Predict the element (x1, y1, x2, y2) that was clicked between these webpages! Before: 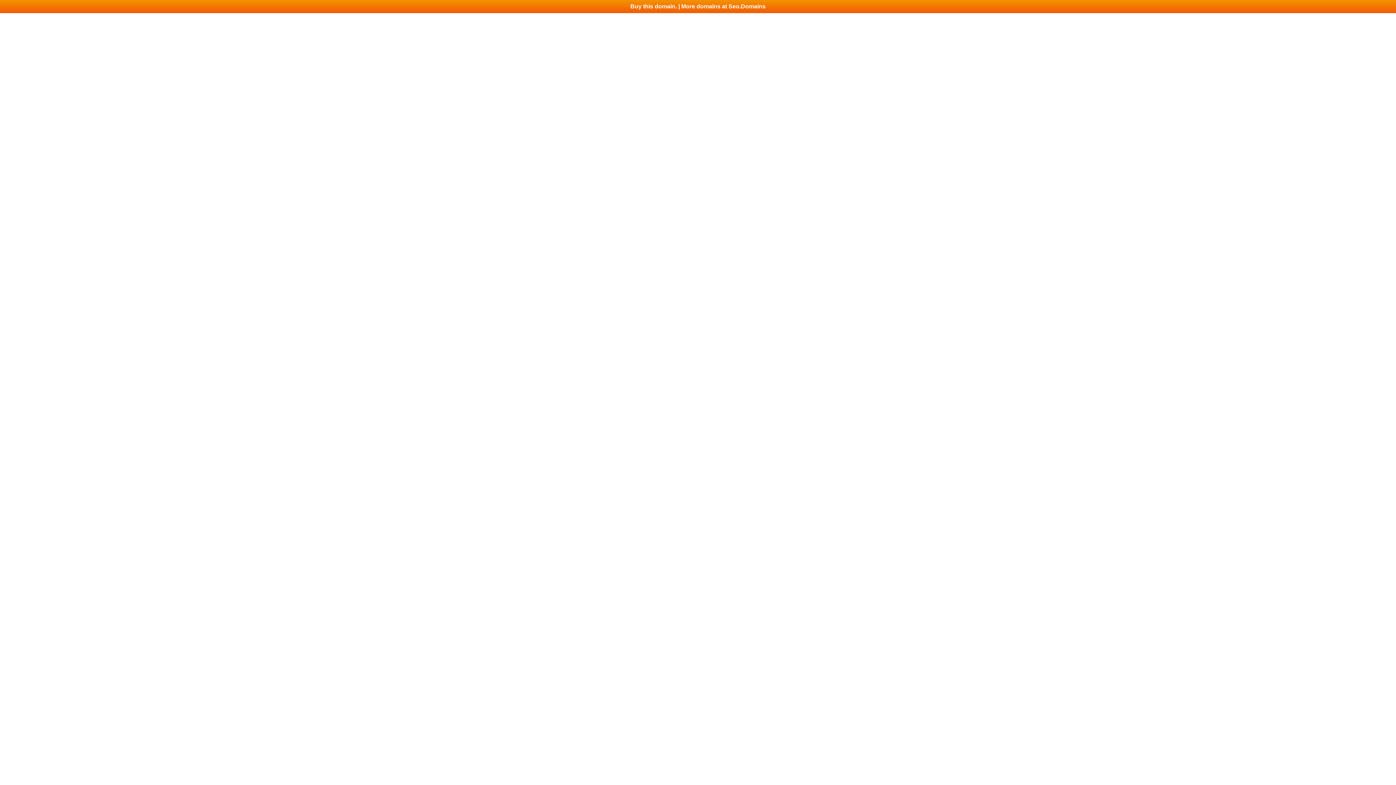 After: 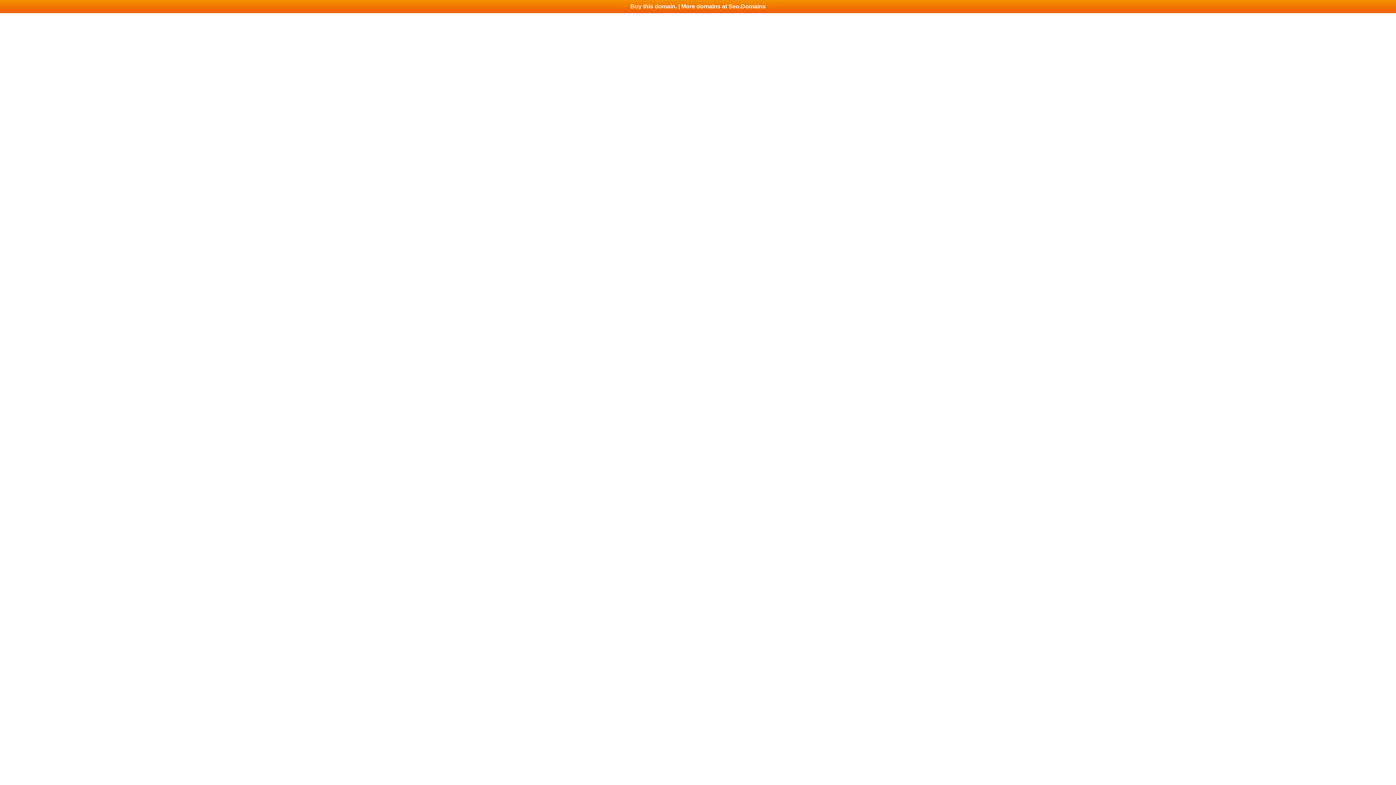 Action: label: Buy this domain. | More domains at Seo.Domains bbox: (0, 0, 1396, 13)